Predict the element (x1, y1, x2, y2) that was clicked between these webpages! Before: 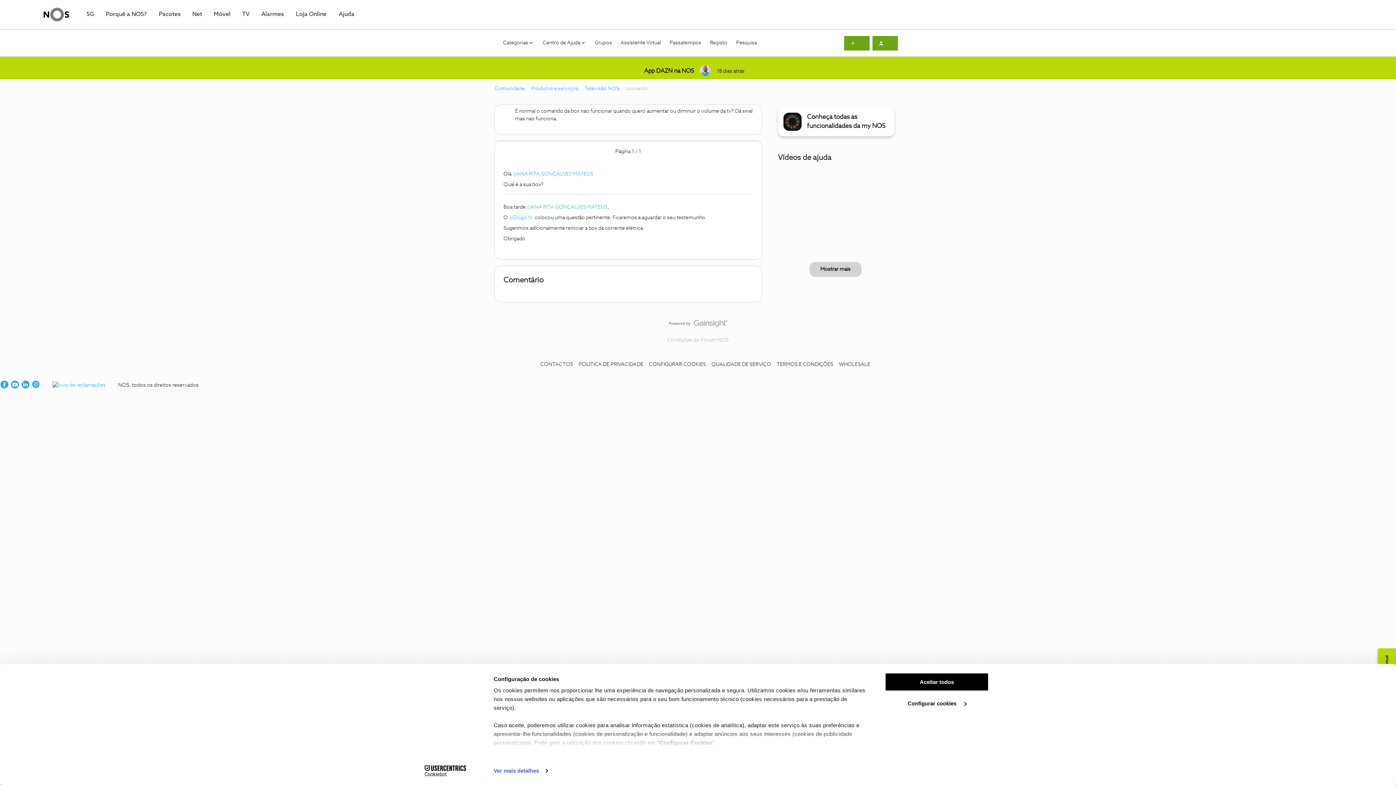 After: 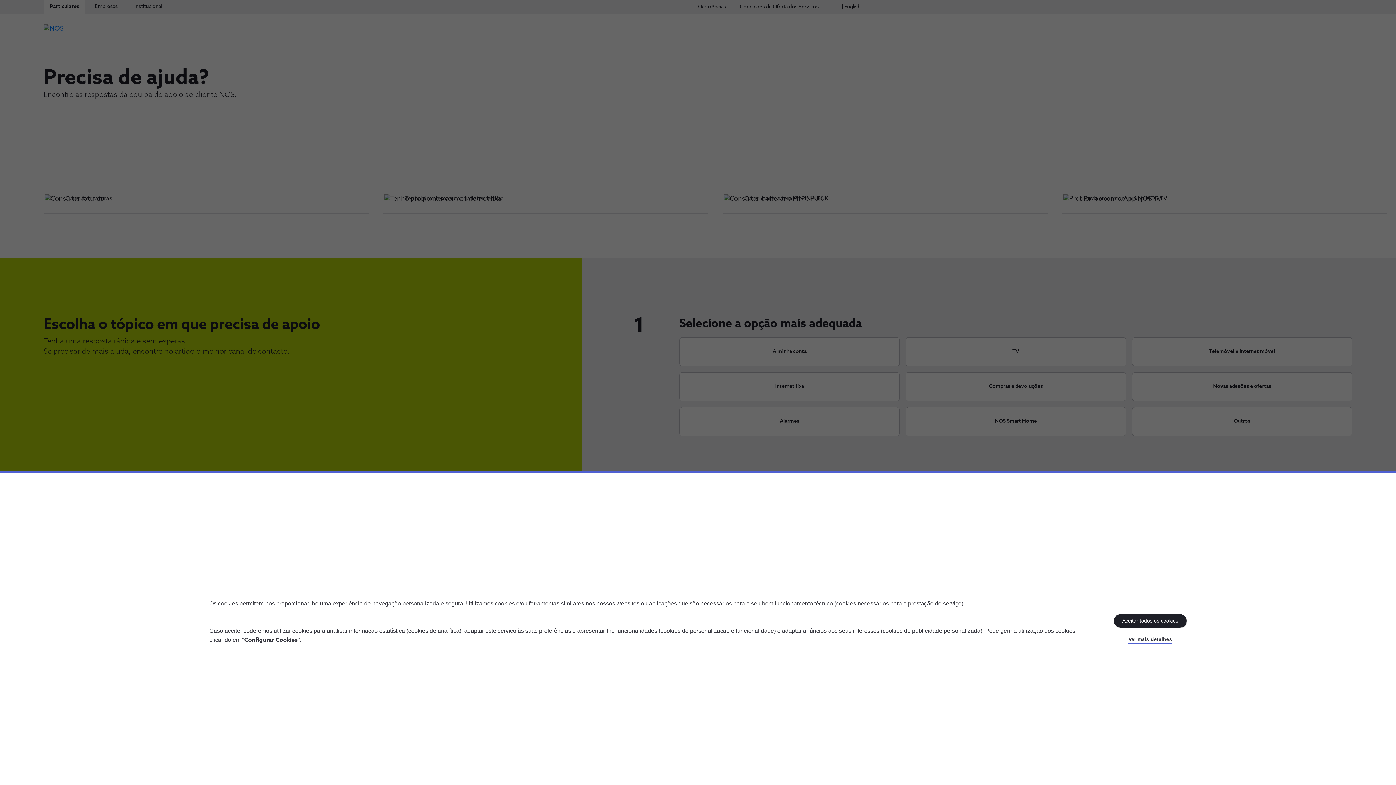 Action: bbox: (540, 362, 573, 367) label: CONTACTOS